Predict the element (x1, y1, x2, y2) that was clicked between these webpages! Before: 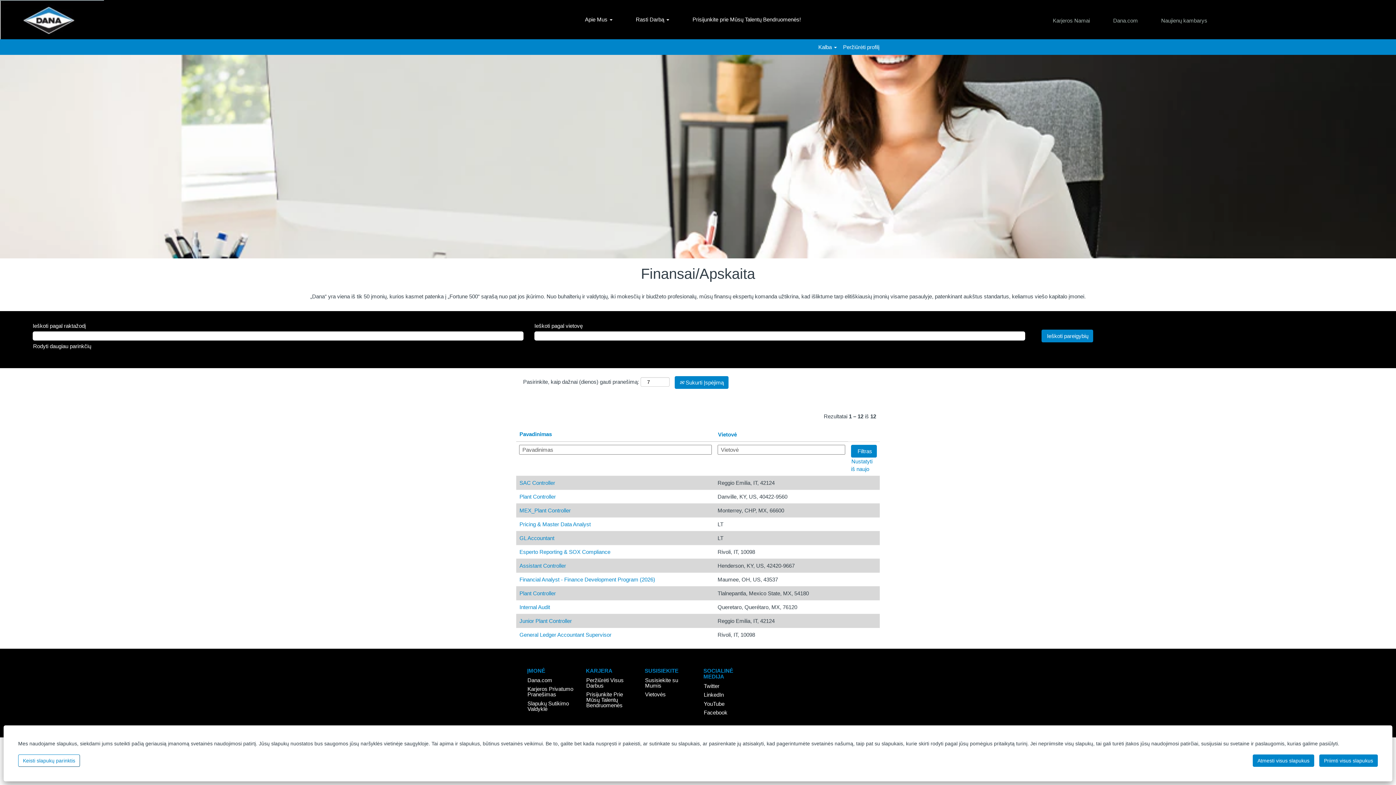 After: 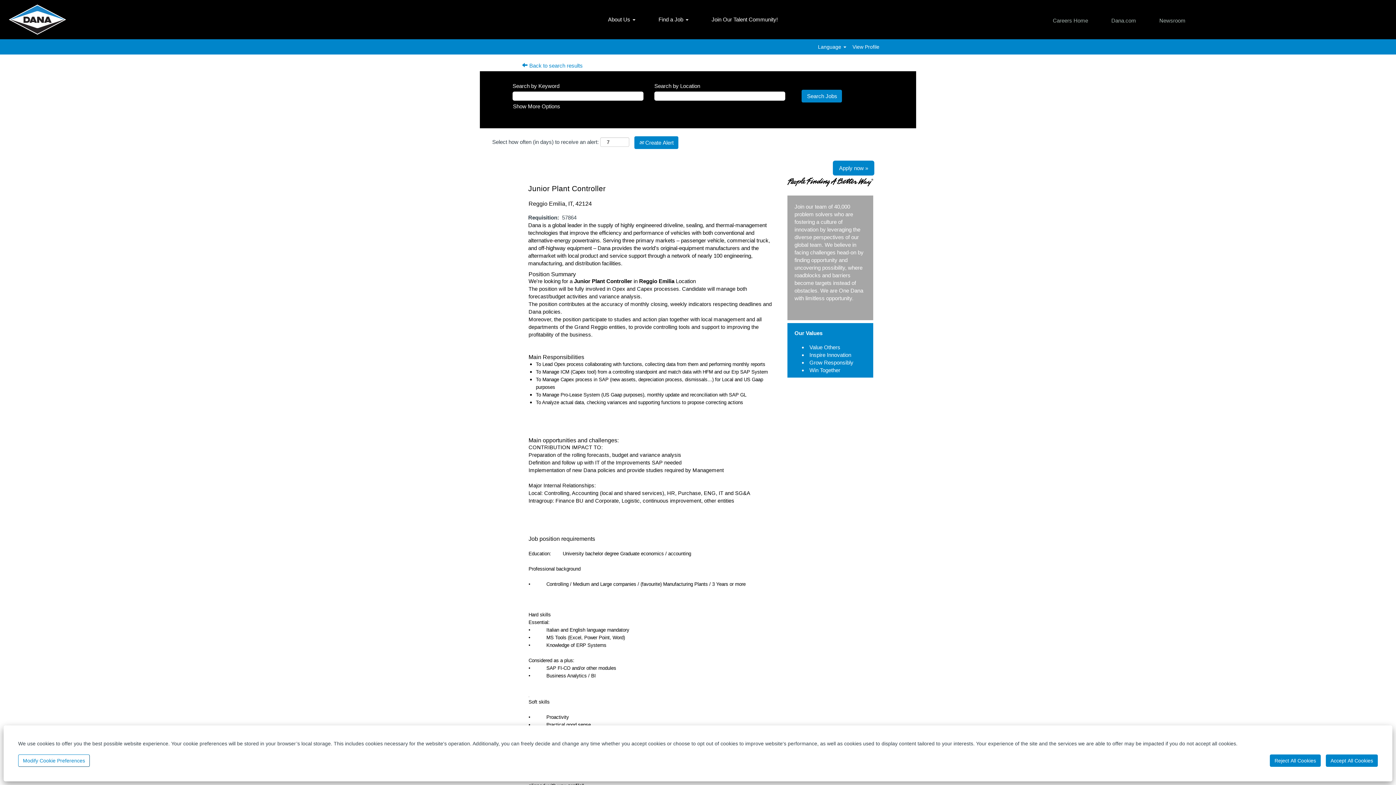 Action: bbox: (519, 617, 572, 624) label: Junior Plant Controller